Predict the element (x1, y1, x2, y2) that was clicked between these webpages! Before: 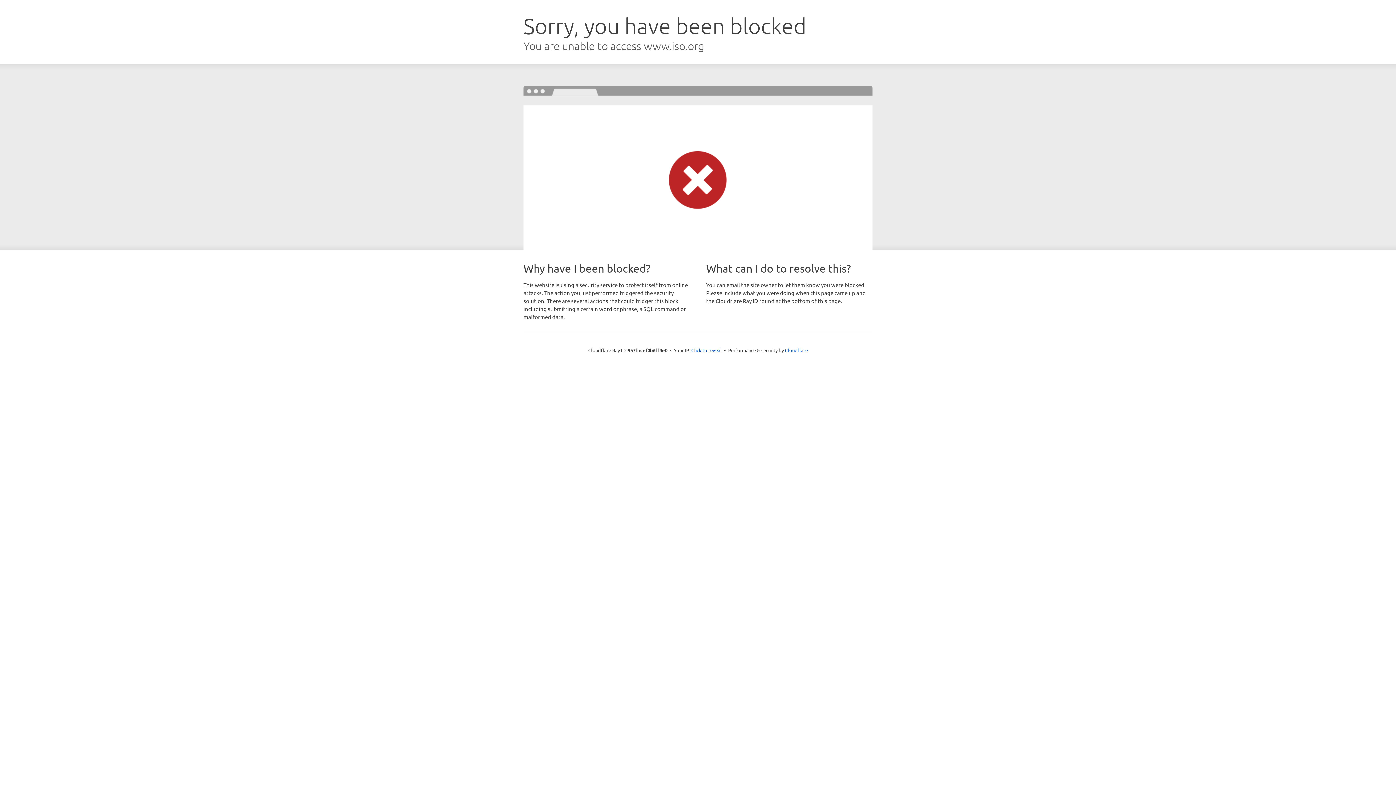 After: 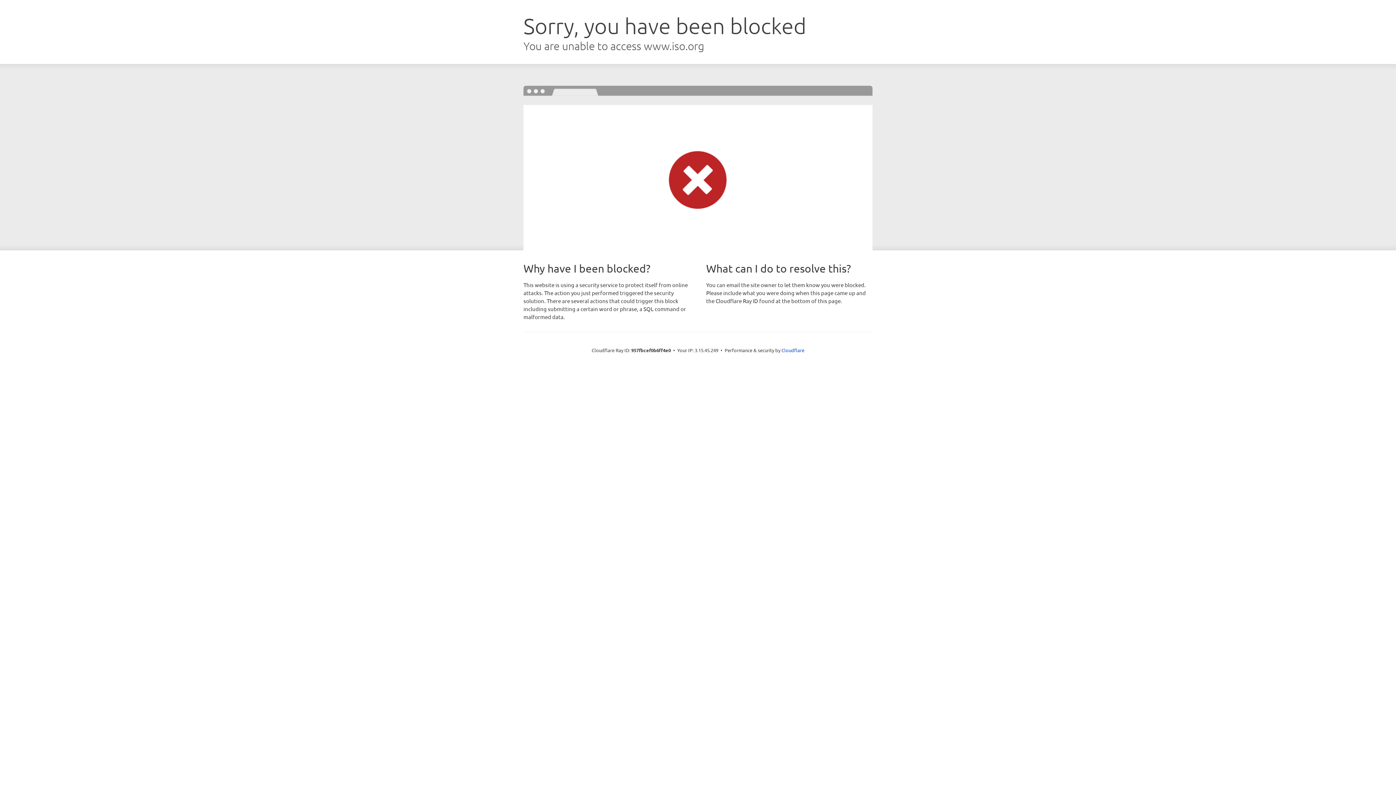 Action: bbox: (691, 346, 722, 353) label: Click to reveal